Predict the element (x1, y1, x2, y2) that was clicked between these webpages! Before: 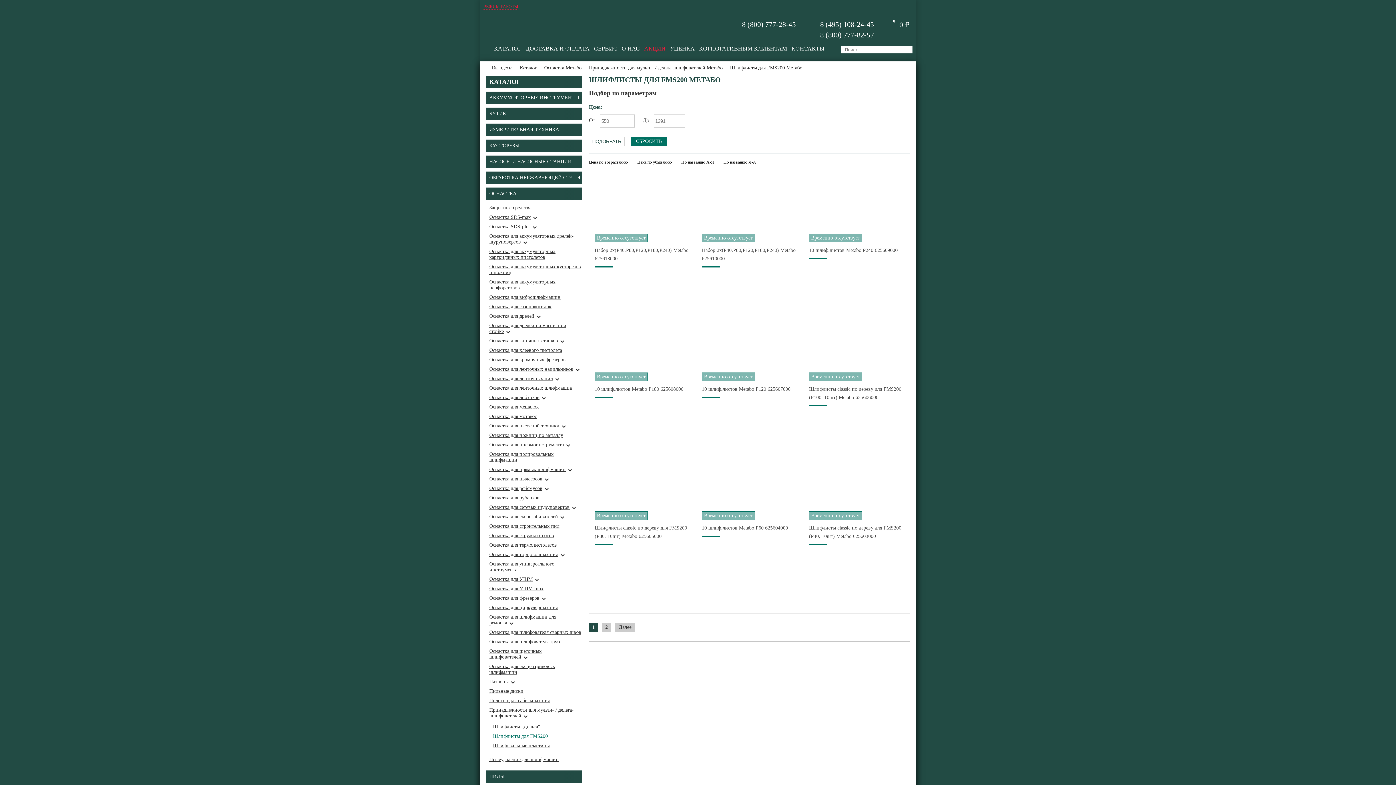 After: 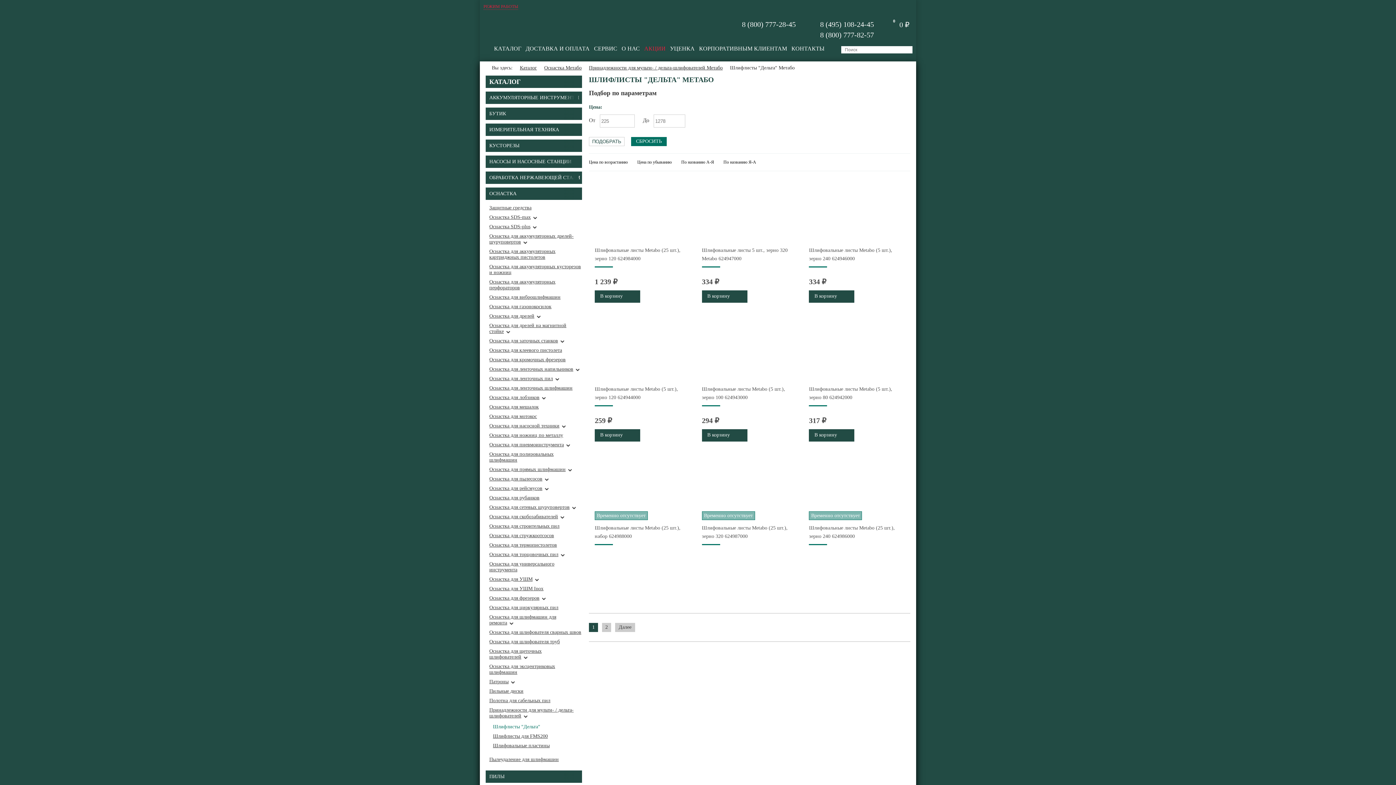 Action: bbox: (493, 724, 582, 730) label: Шлифлисты "Дельта"